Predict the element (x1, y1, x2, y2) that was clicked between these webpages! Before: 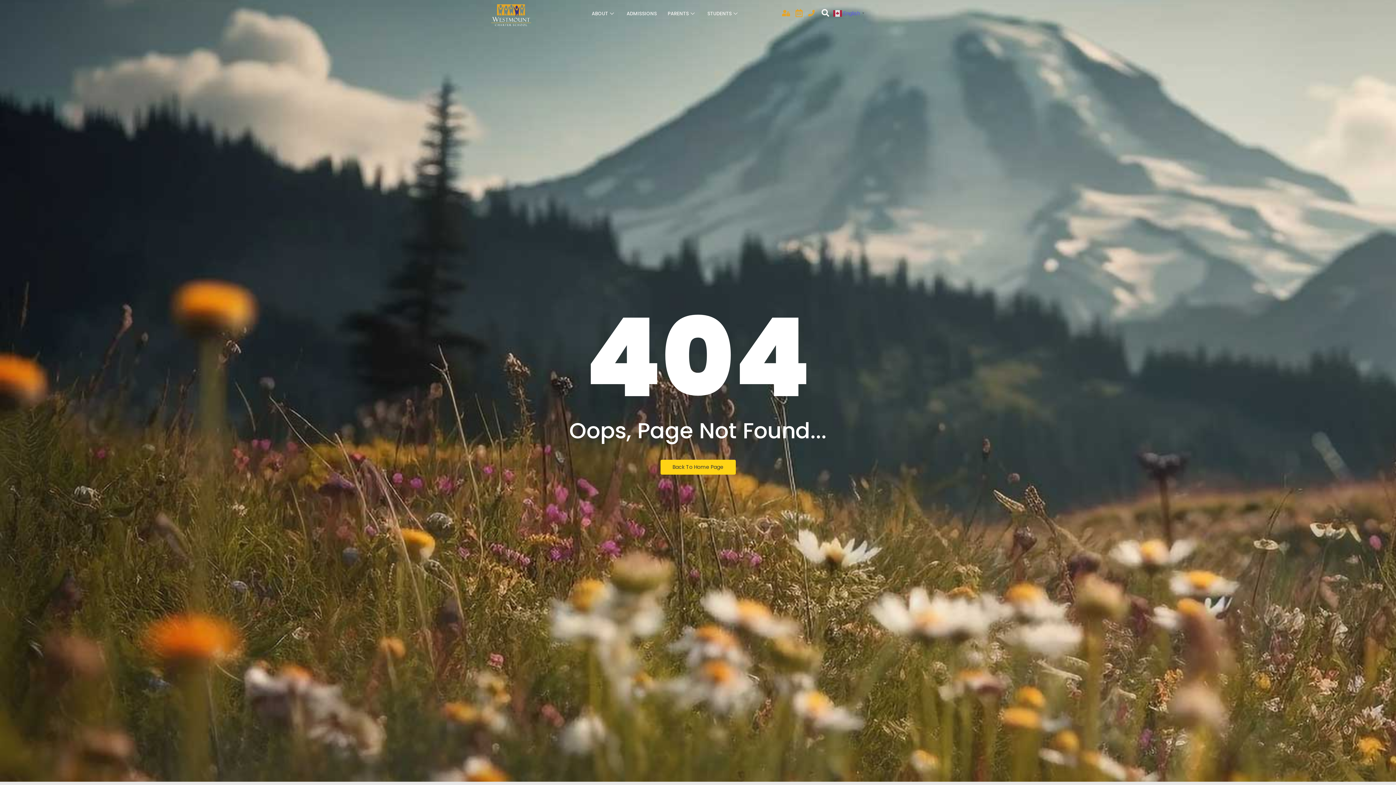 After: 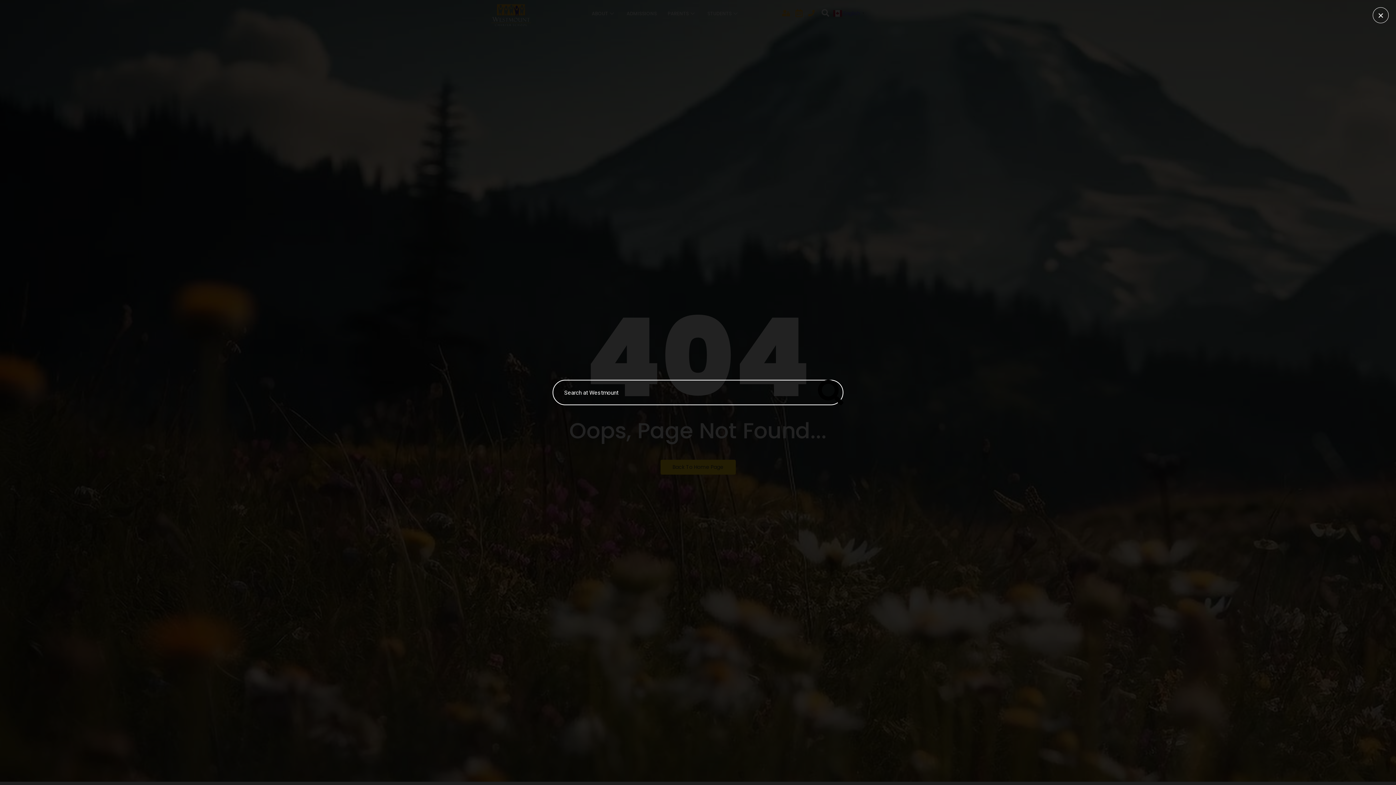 Action: bbox: (819, 5, 829, 18) label: navsearch-button